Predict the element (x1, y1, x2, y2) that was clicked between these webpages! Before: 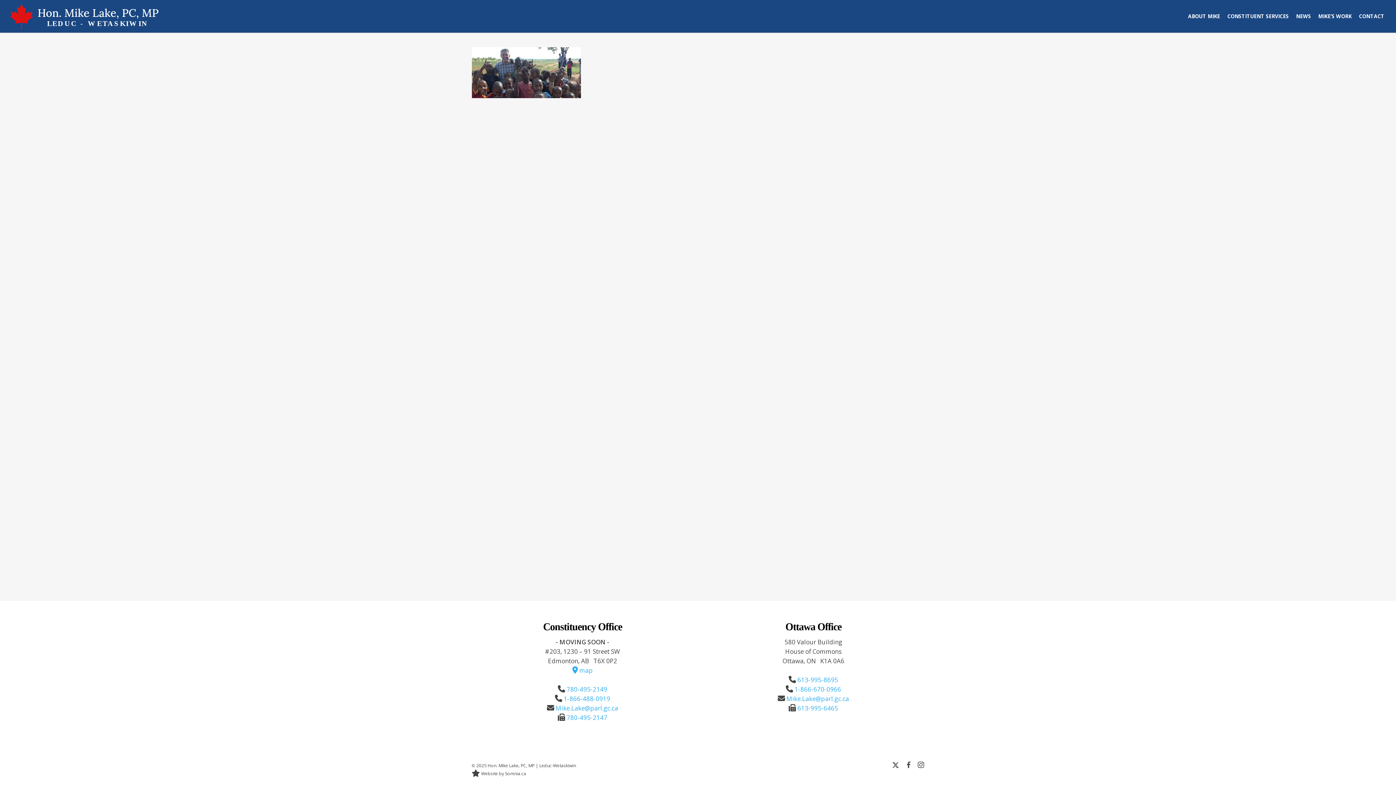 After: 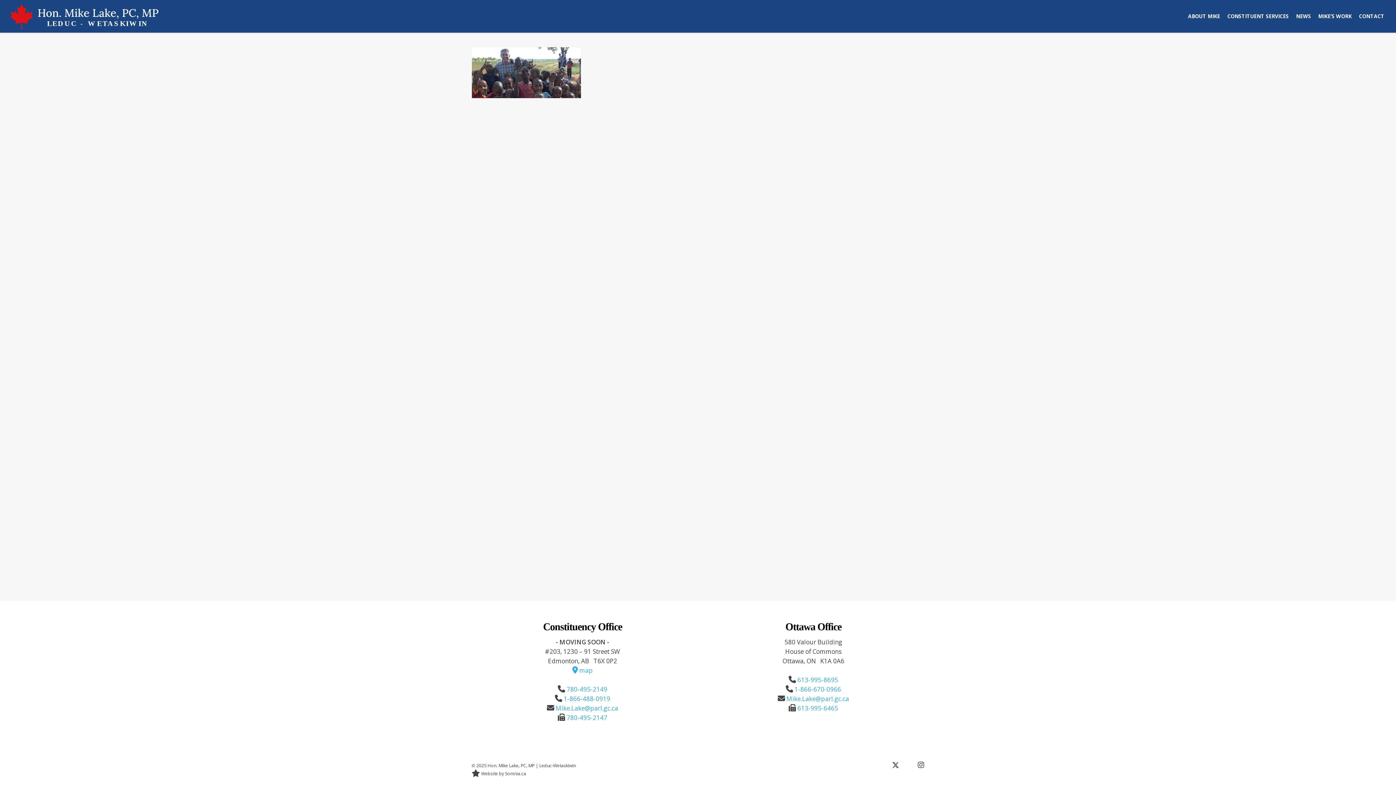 Action: bbox: (906, 761, 910, 769) label: facebook